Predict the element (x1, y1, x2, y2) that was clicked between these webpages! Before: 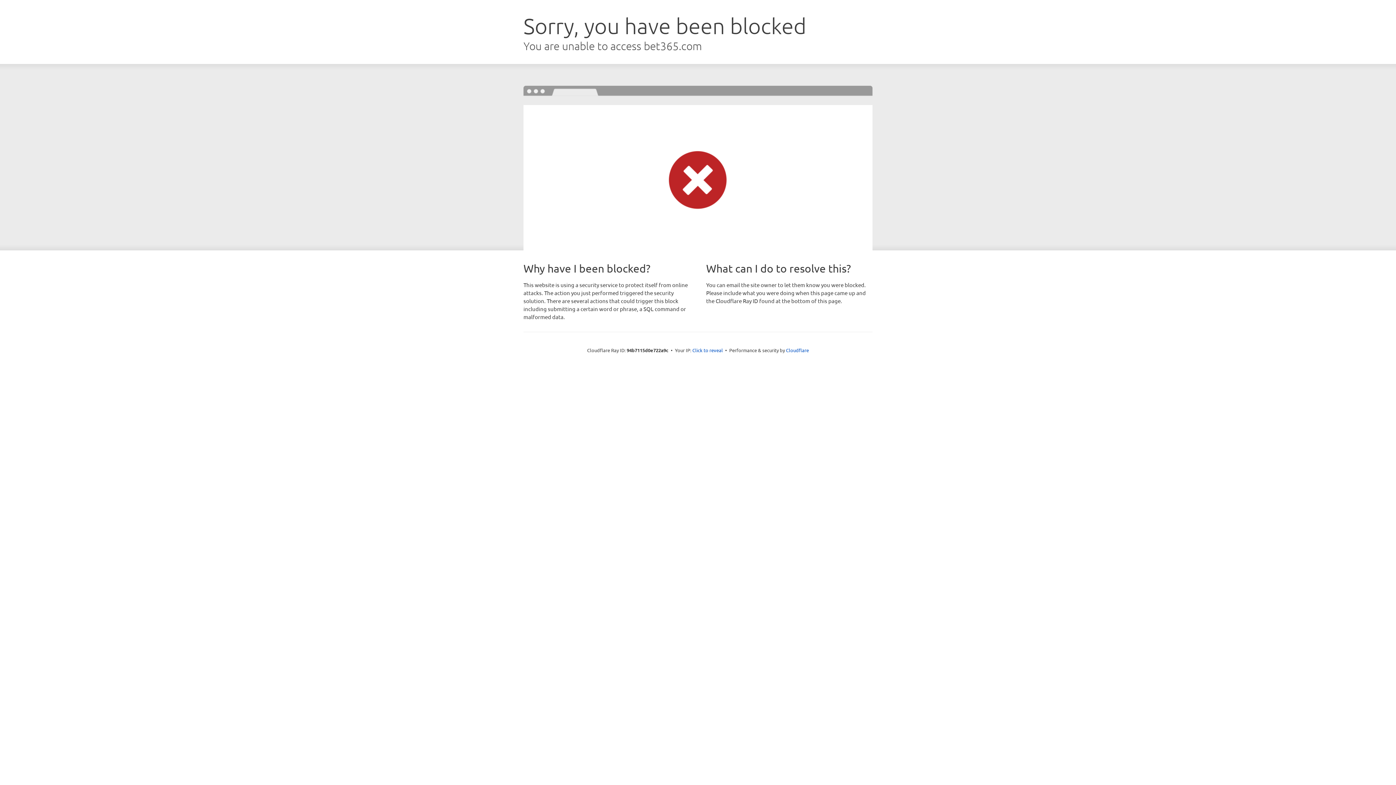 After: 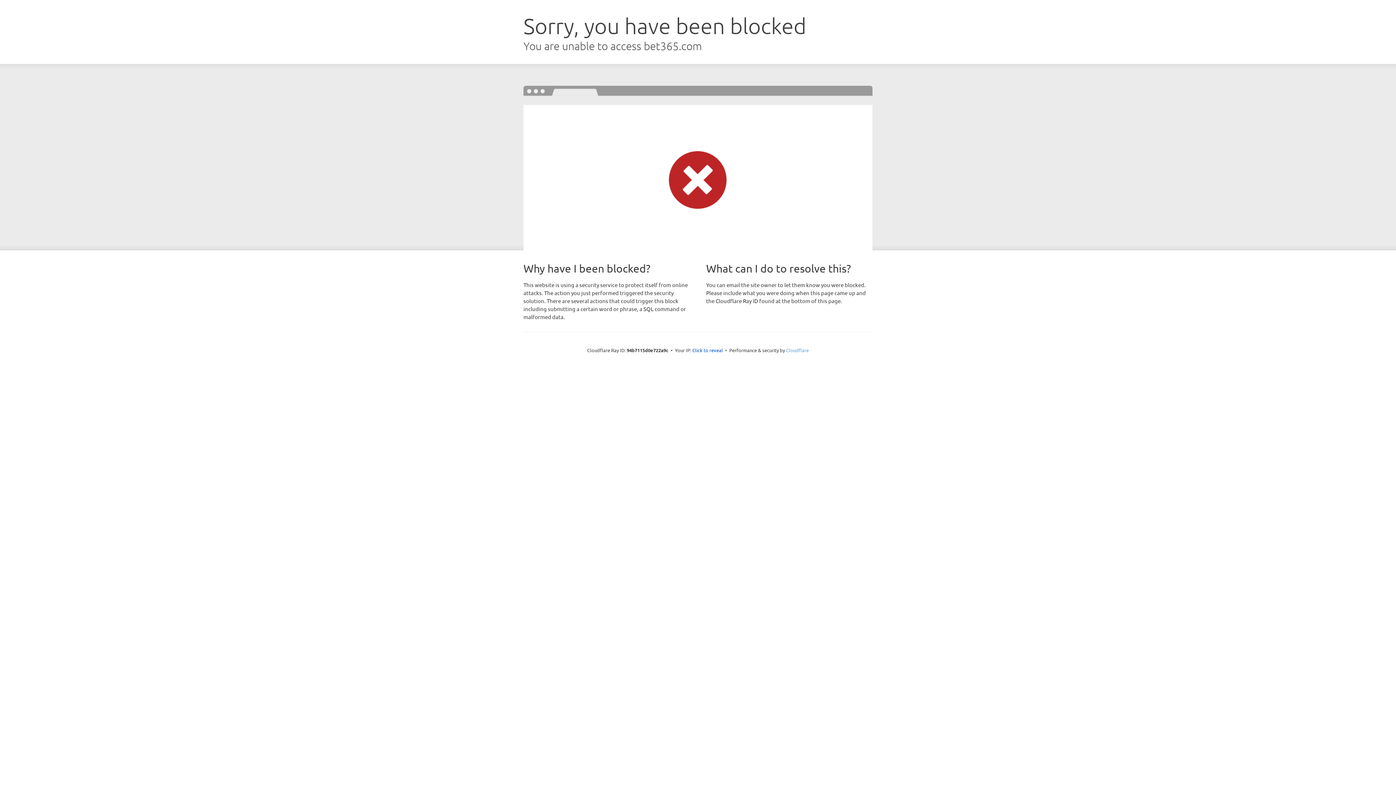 Action: bbox: (786, 347, 809, 353) label: Cloudflare